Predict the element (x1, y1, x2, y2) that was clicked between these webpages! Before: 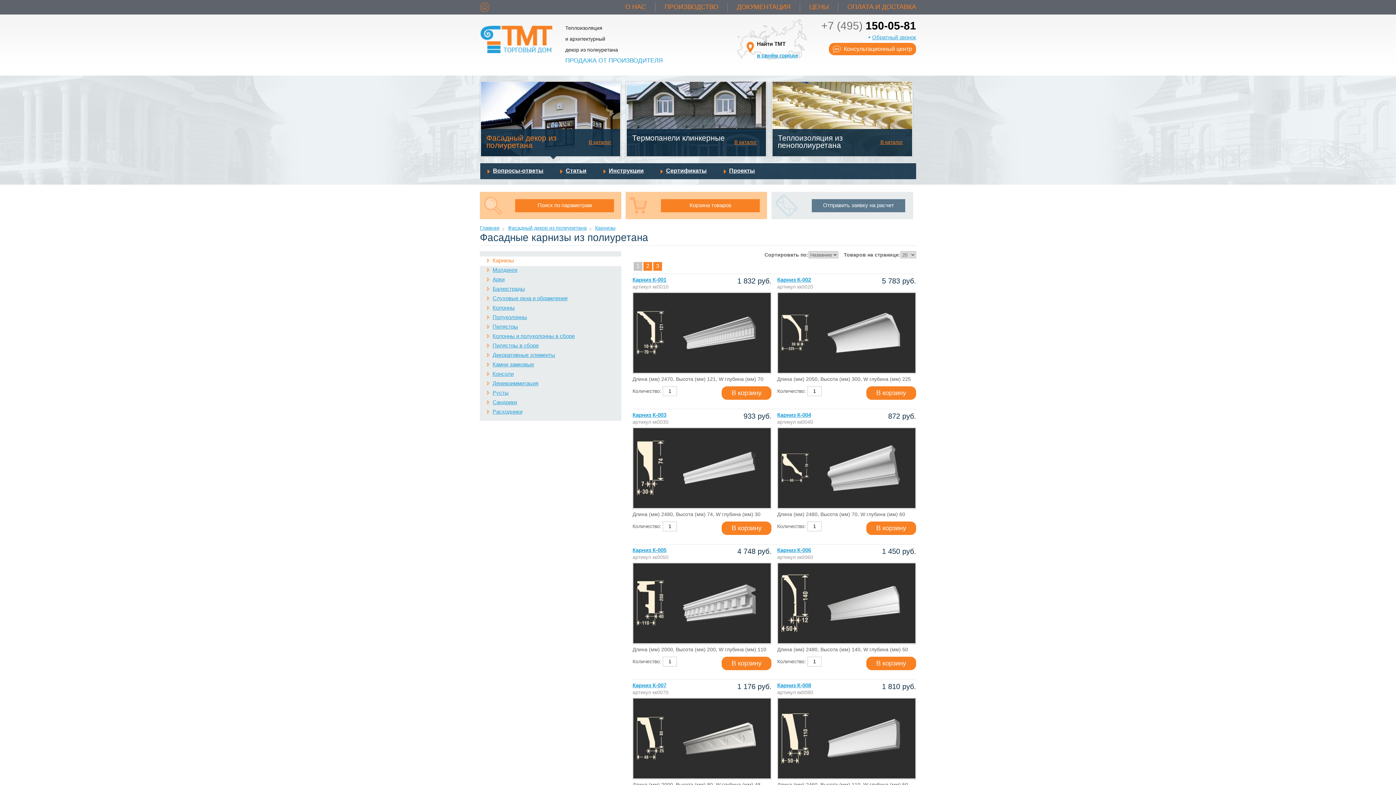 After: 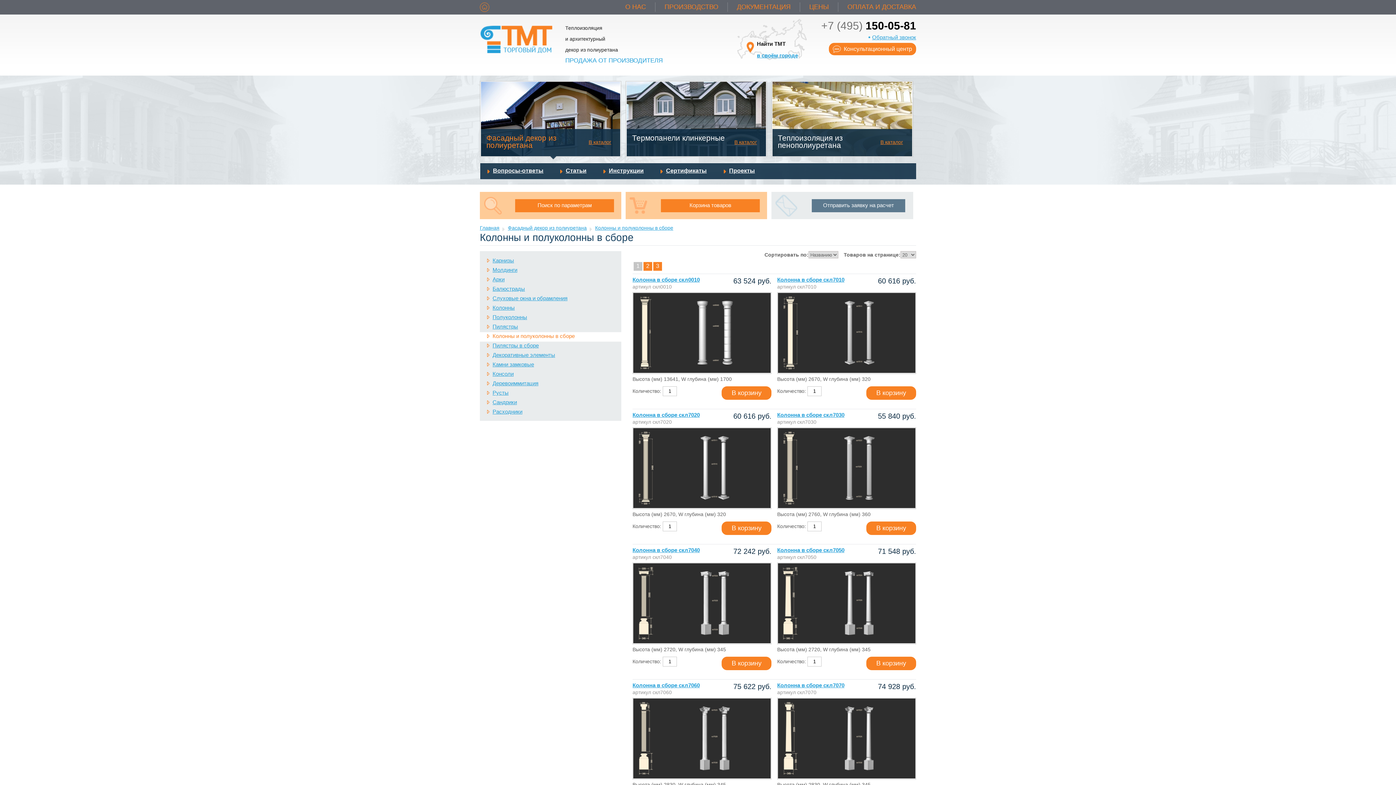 Action: bbox: (487, 332, 621, 340) label: Колонны и полуколонны в сборе